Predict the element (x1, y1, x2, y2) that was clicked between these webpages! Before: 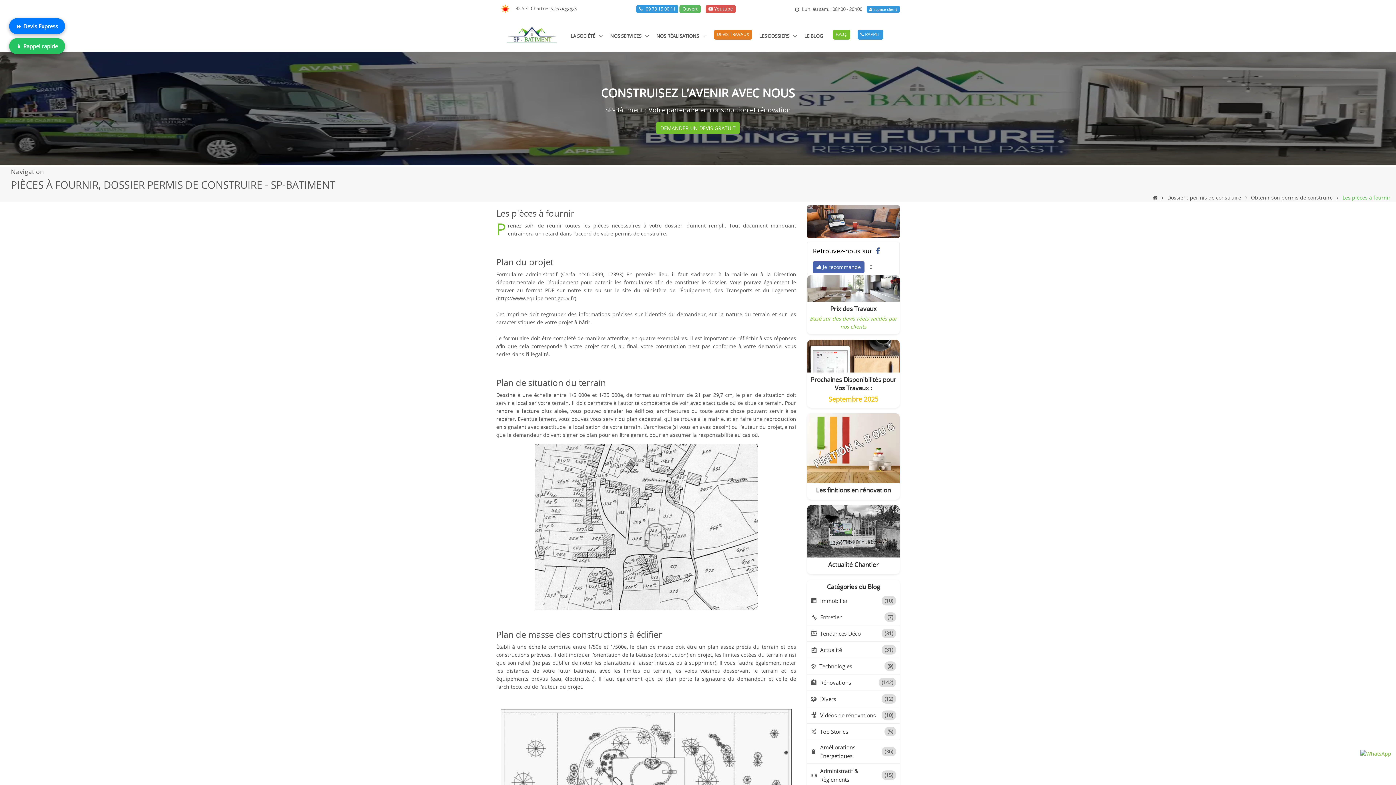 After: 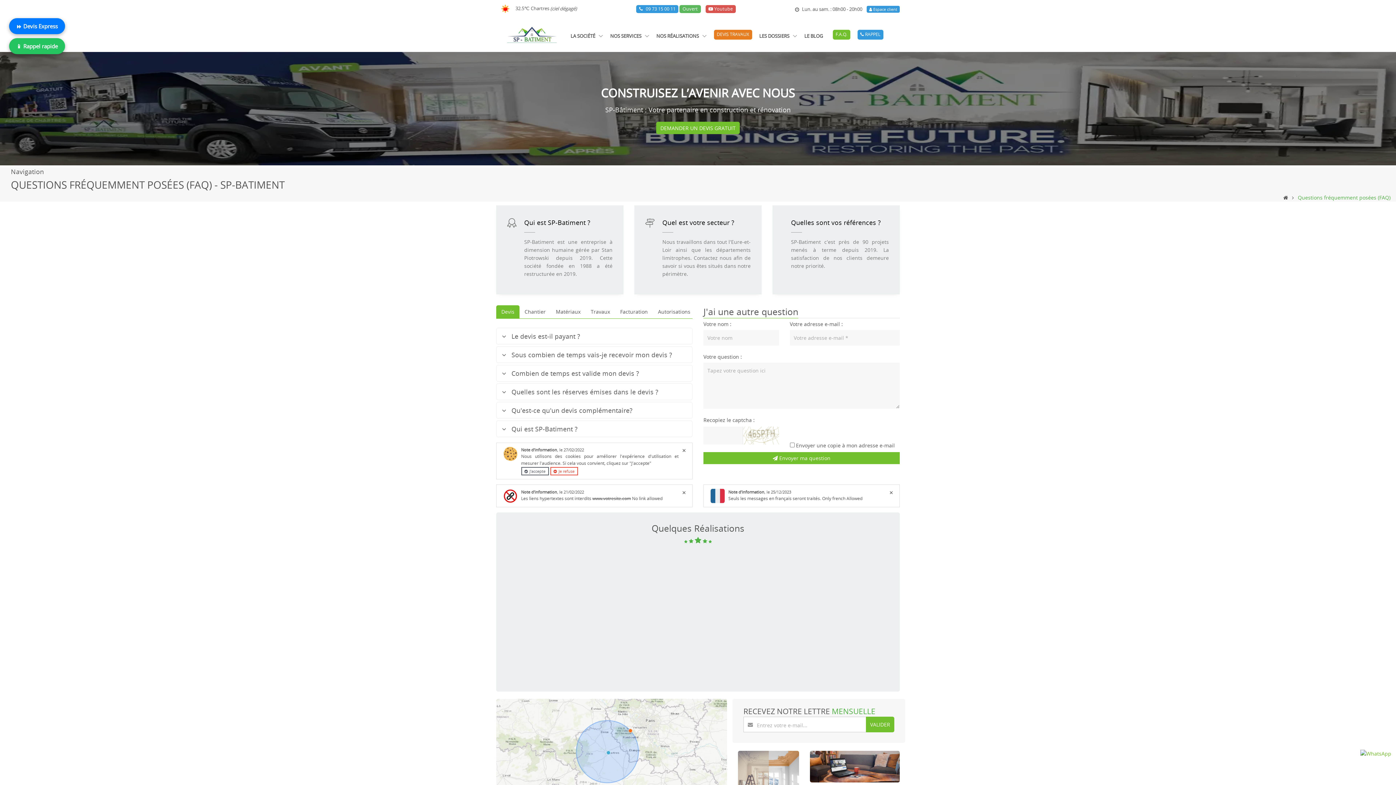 Action: label: F.A.Q. bbox: (832, 29, 850, 39)